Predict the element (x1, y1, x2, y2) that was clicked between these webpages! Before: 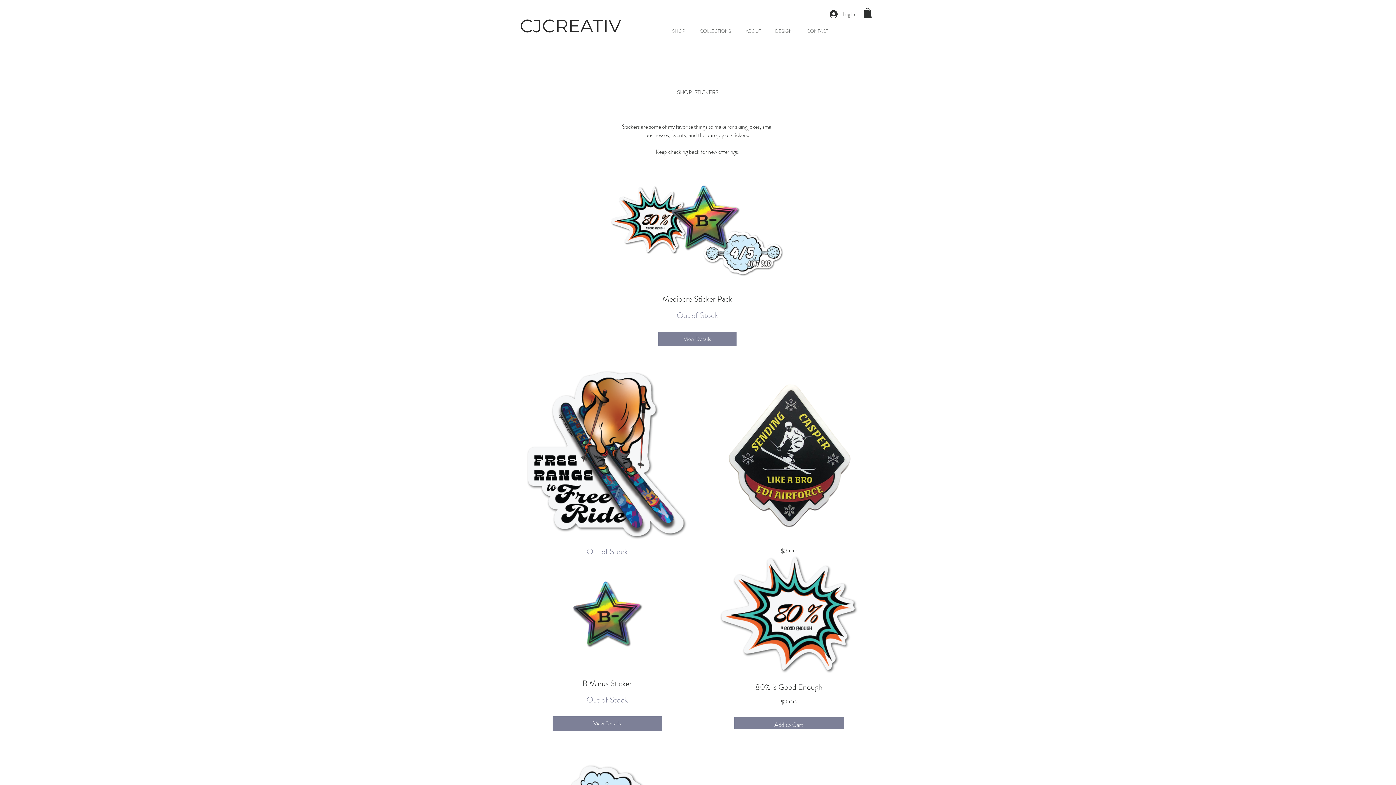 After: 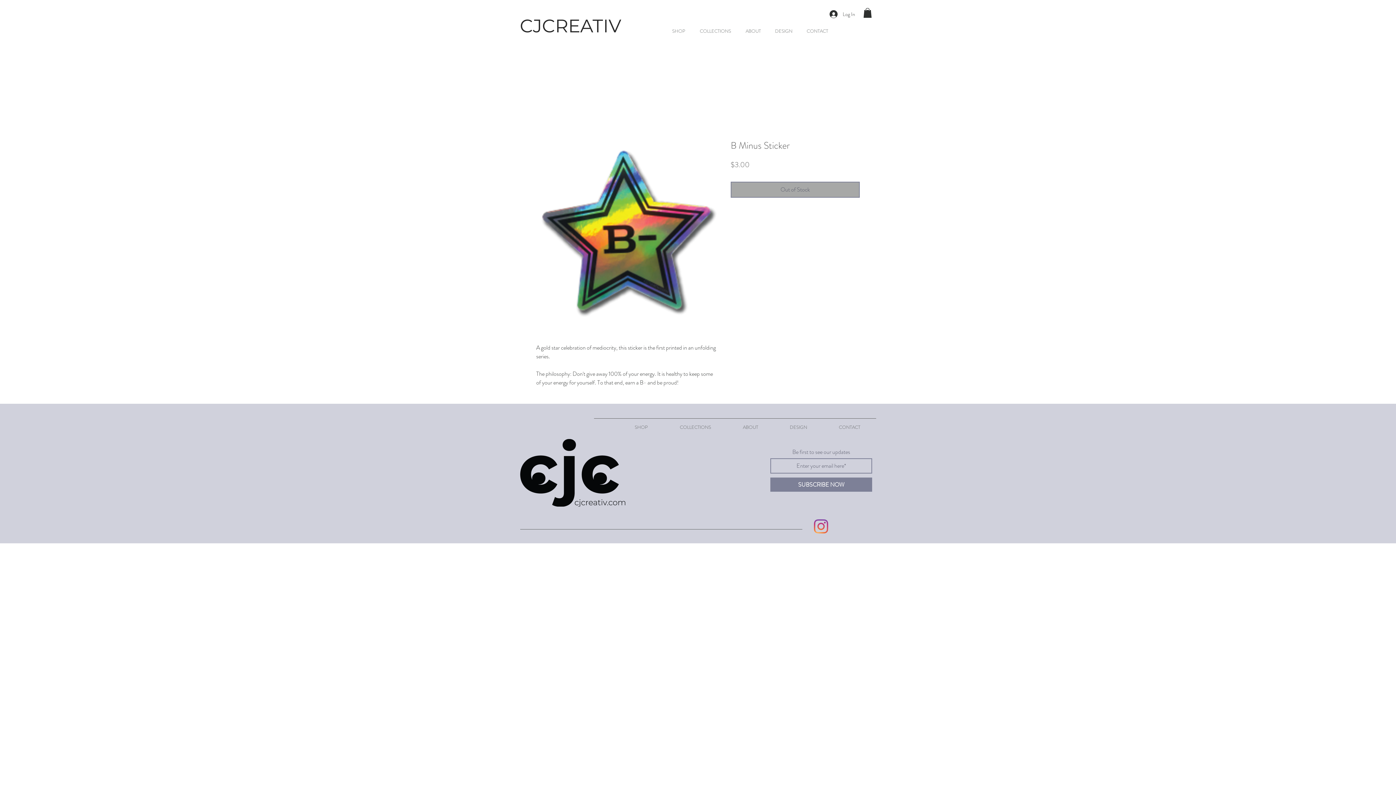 Action: bbox: (552, 716, 662, 731) label: View Details